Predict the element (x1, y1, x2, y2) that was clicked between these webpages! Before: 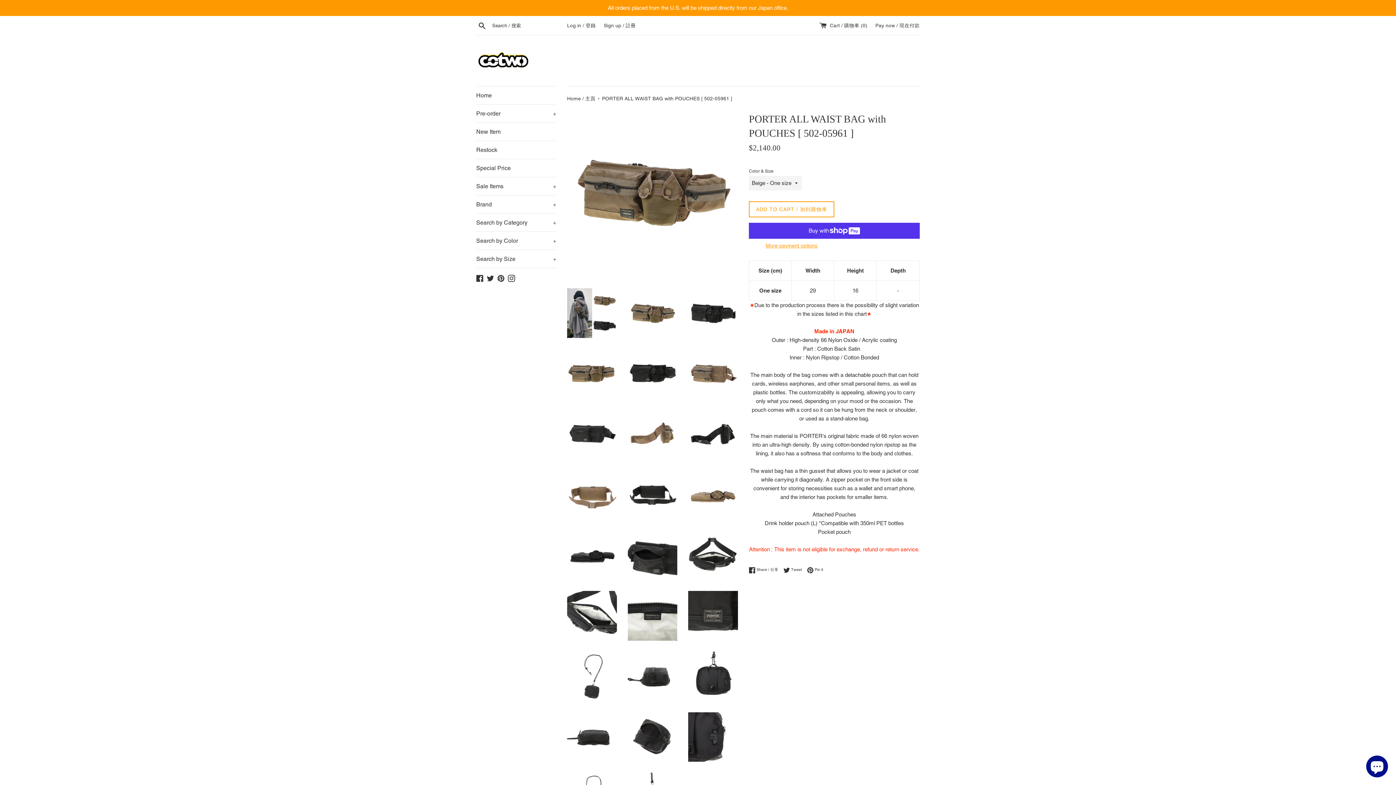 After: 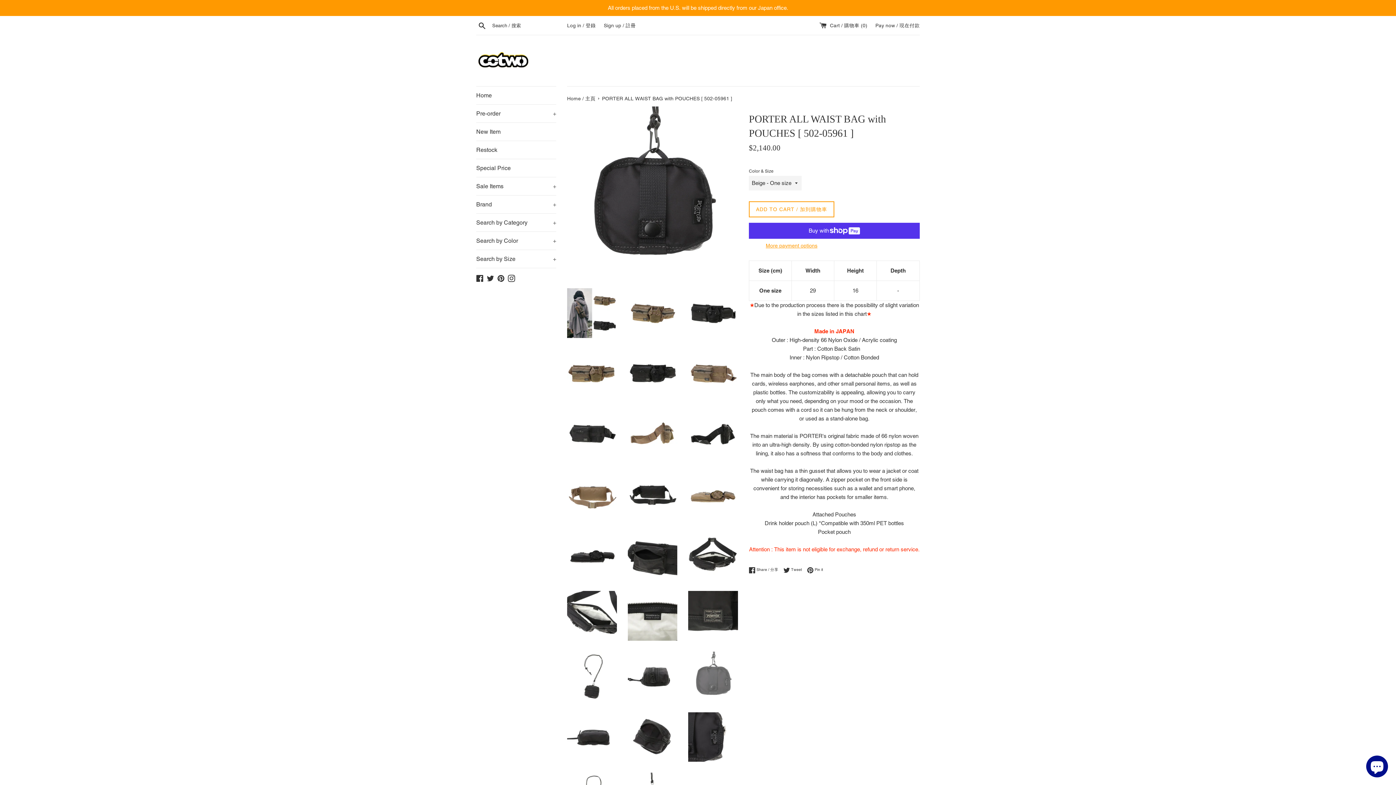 Action: bbox: (688, 651, 738, 701)